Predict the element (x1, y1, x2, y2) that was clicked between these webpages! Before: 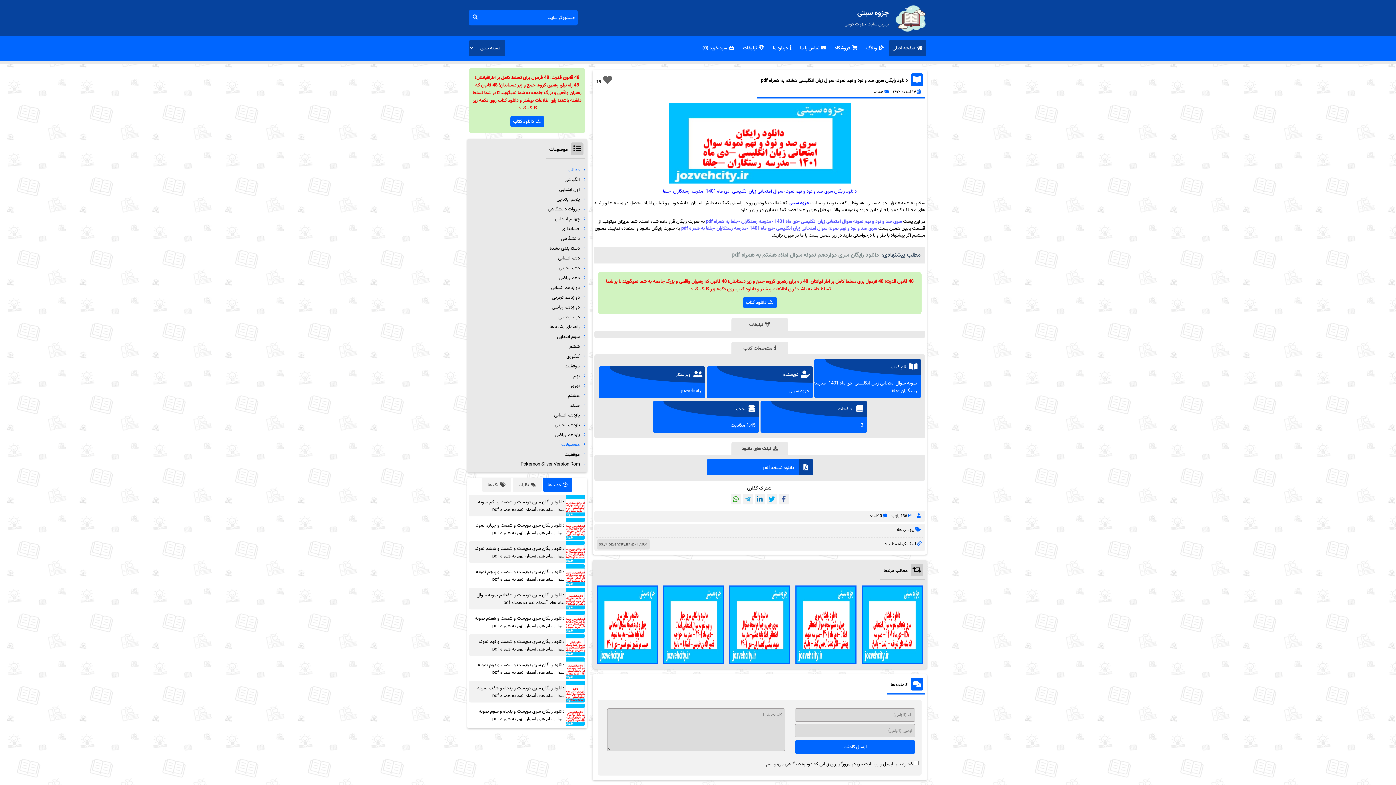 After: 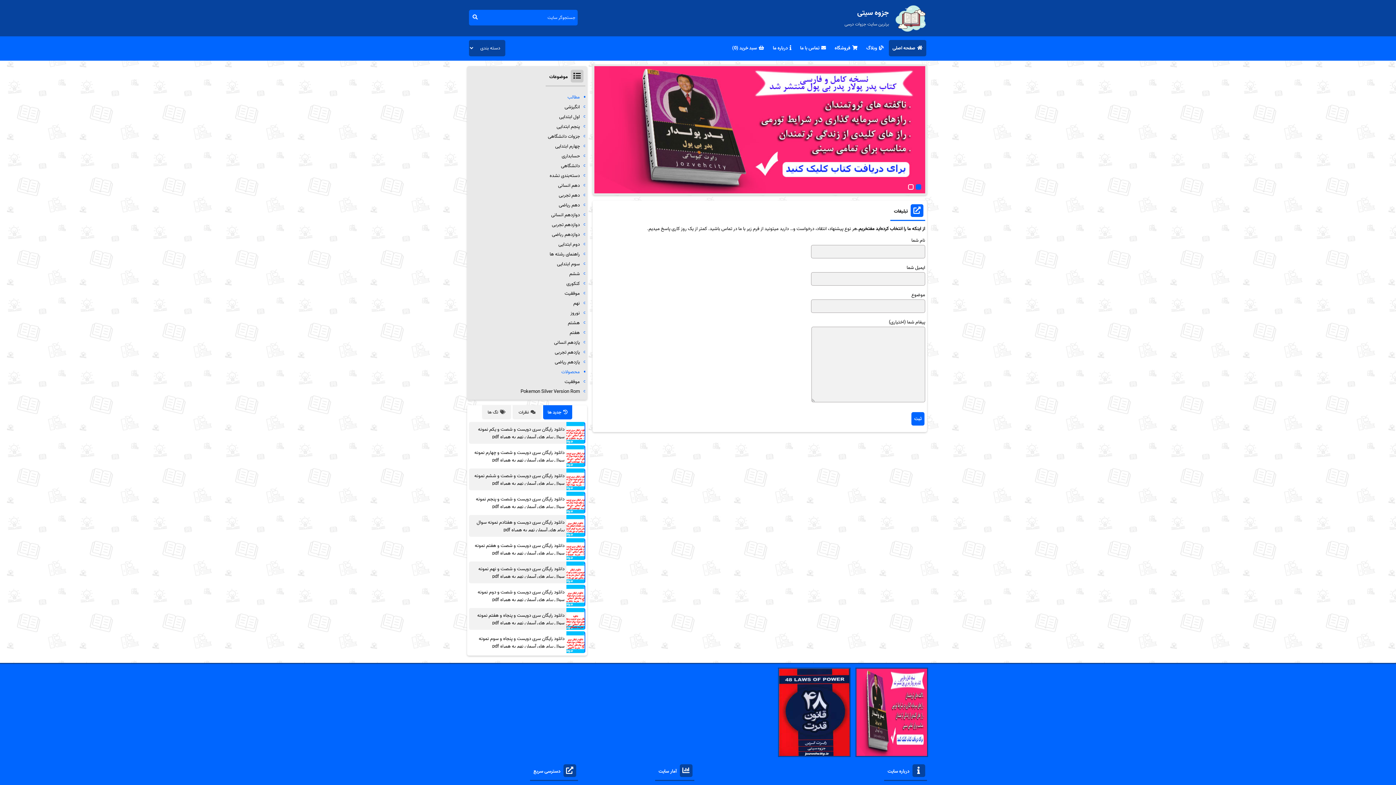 Action: bbox: (739, 40, 768, 56) label: تبلیغات